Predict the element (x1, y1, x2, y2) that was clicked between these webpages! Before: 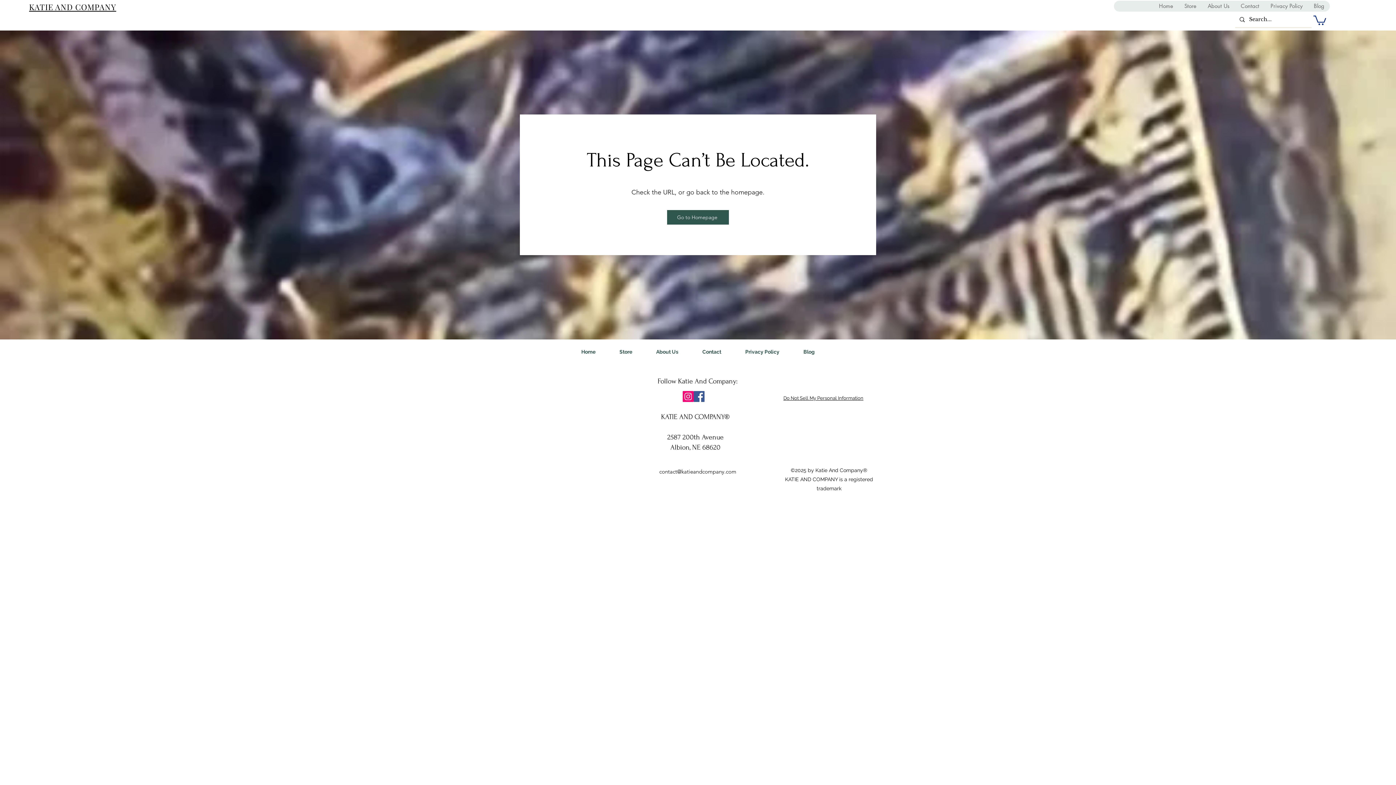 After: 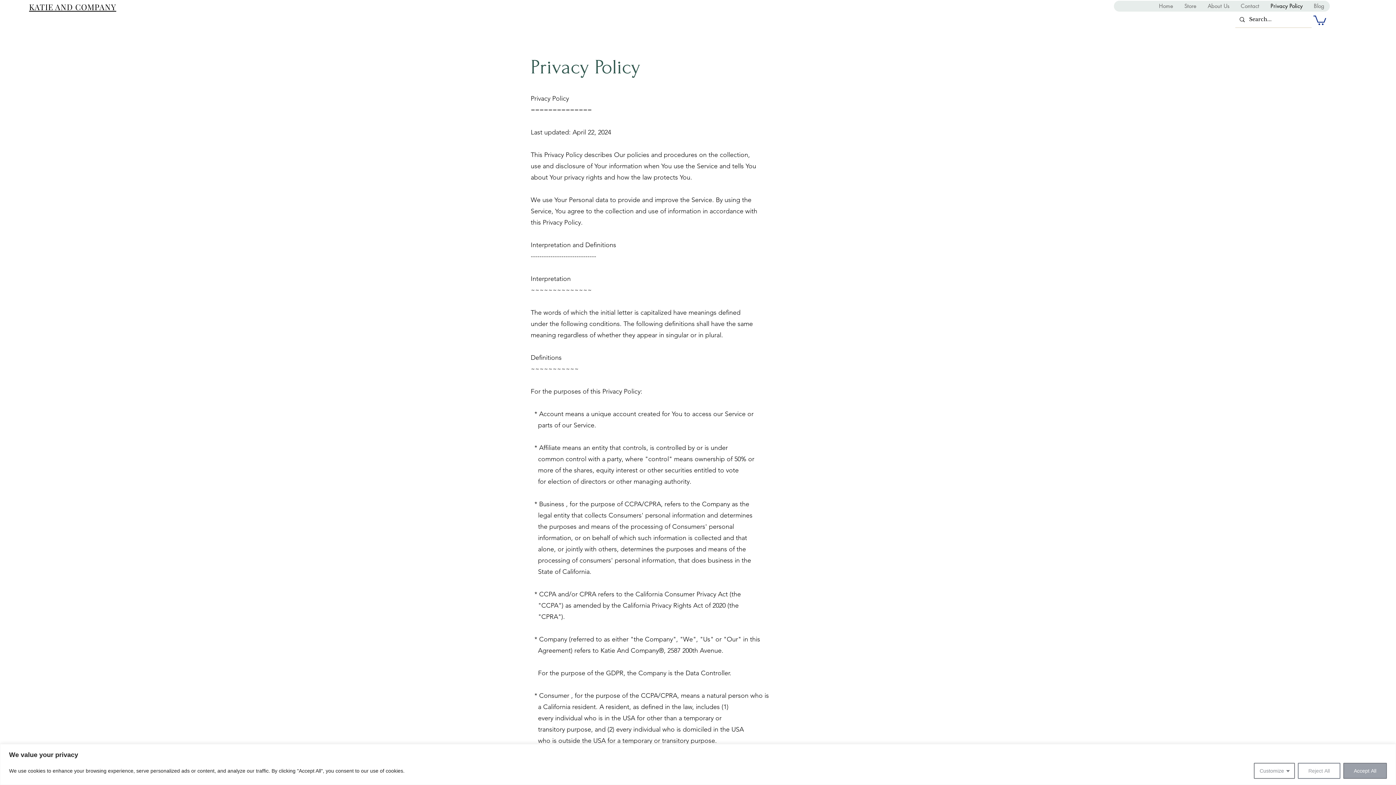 Action: label: Privacy Policy bbox: (733, 343, 791, 361)